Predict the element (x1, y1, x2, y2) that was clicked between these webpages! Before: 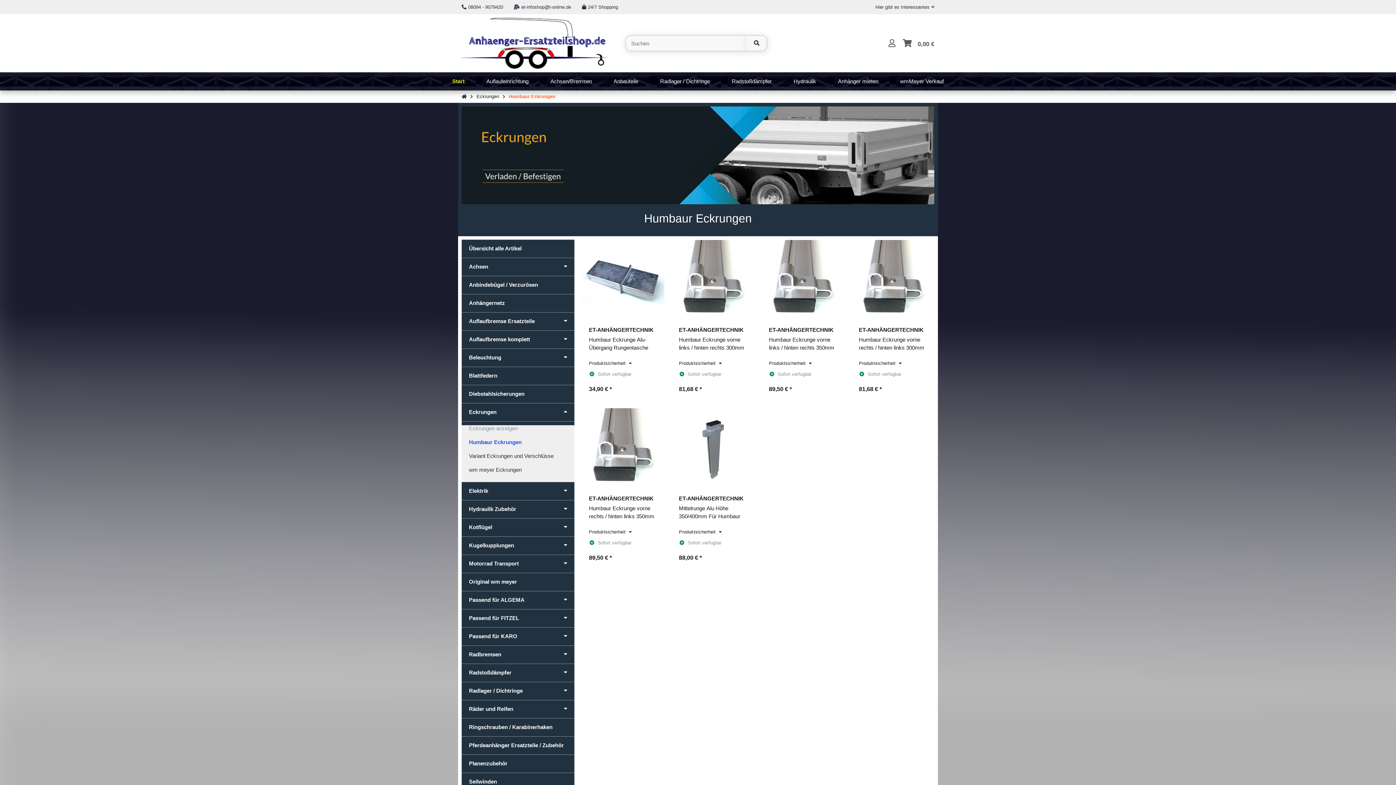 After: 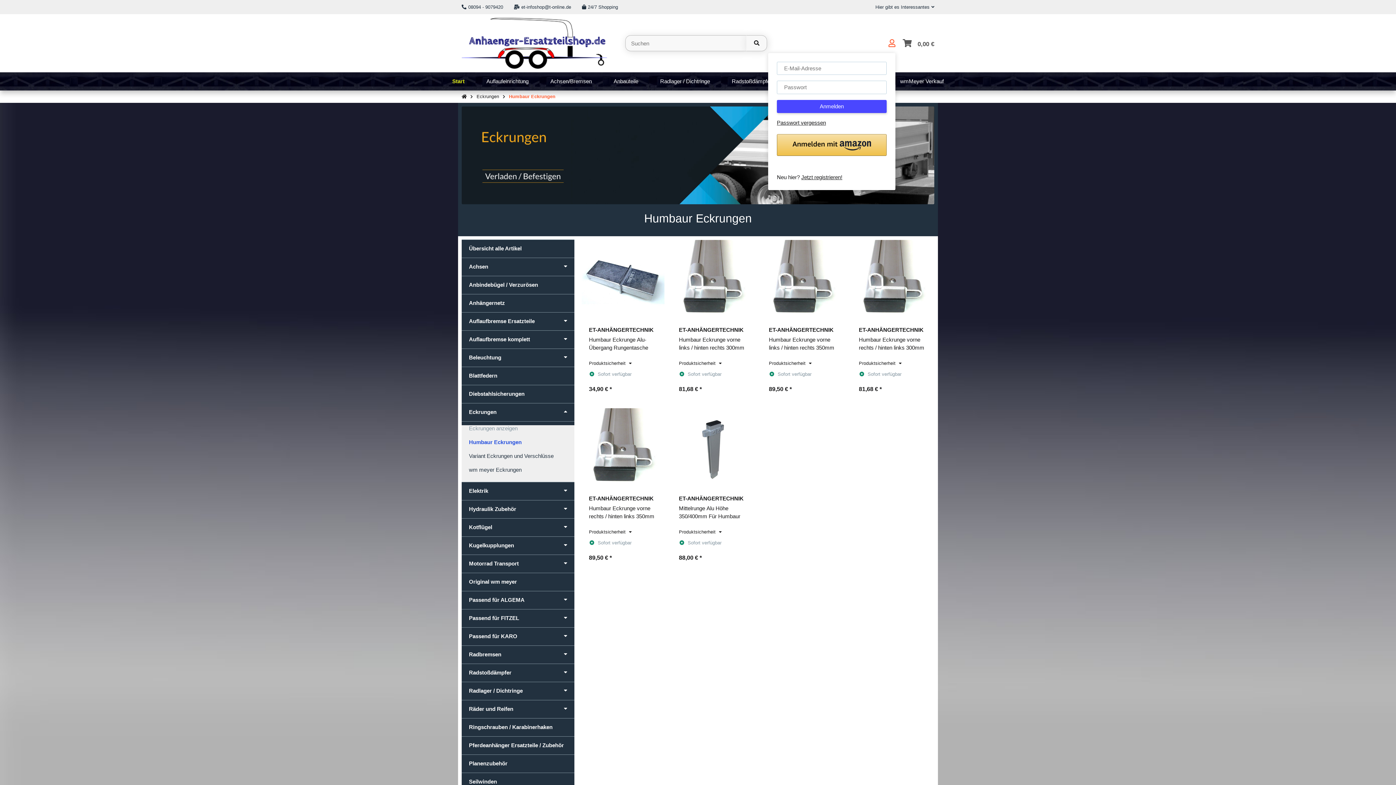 Action: label: Mein Konto bbox: (888, 34, 895, 52)